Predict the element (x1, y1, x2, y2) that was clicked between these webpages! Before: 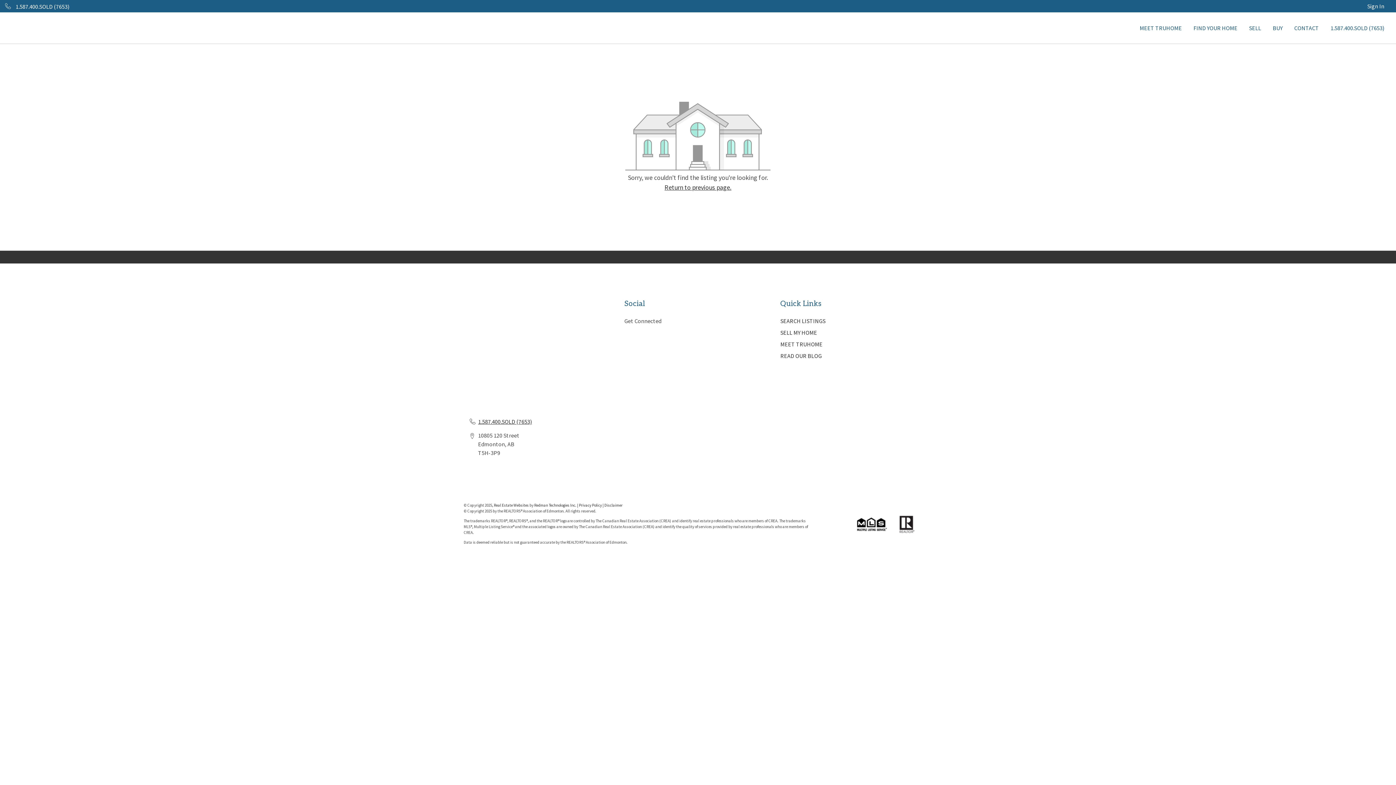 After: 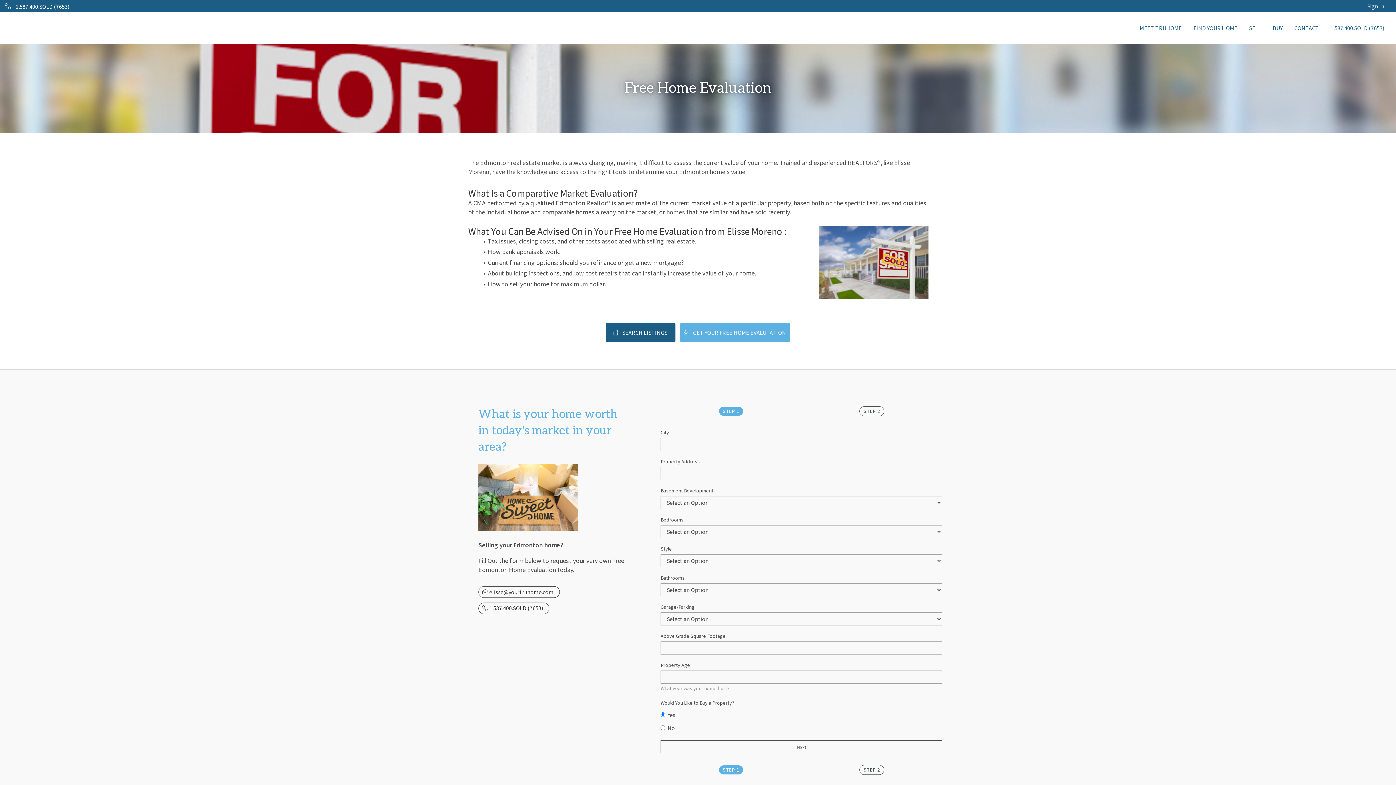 Action: bbox: (1243, 20, 1267, 35) label: SELL